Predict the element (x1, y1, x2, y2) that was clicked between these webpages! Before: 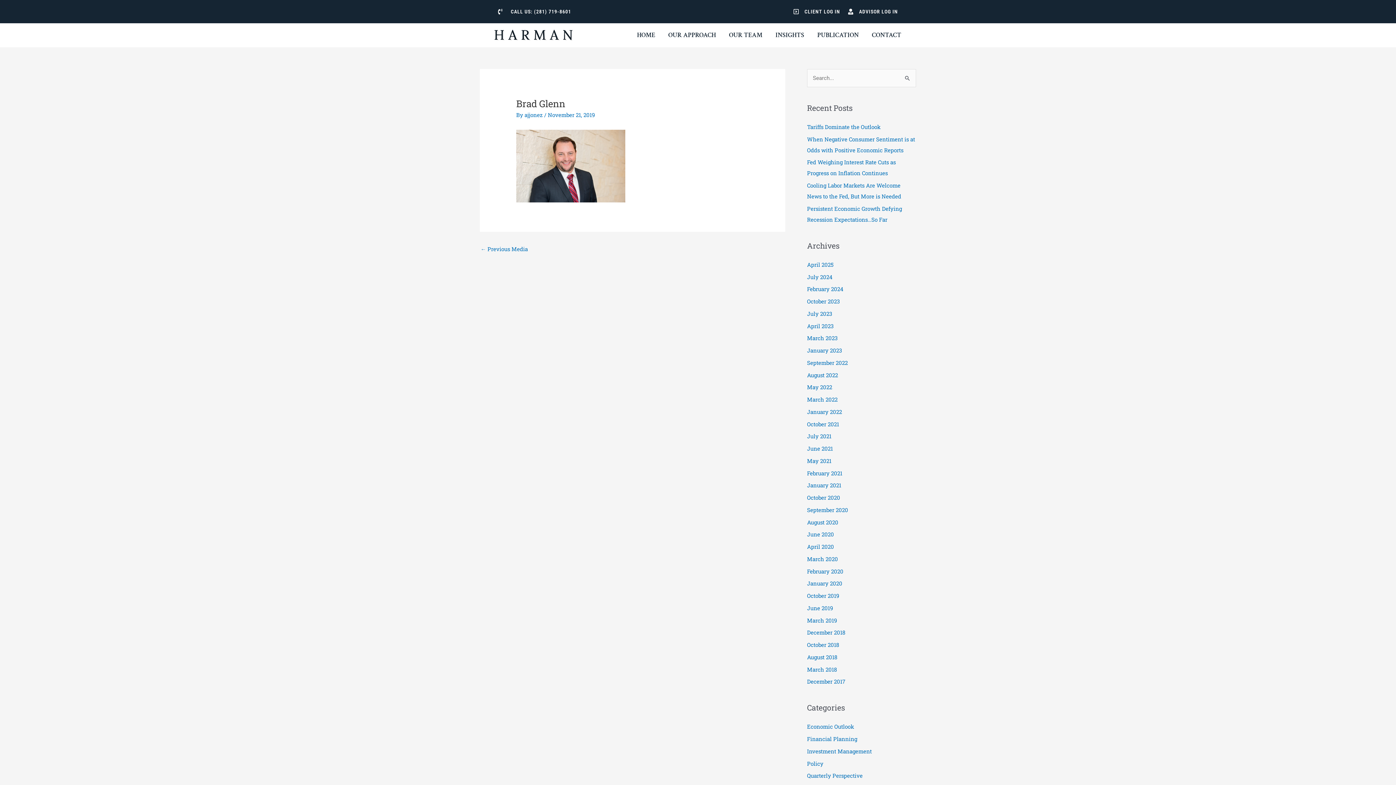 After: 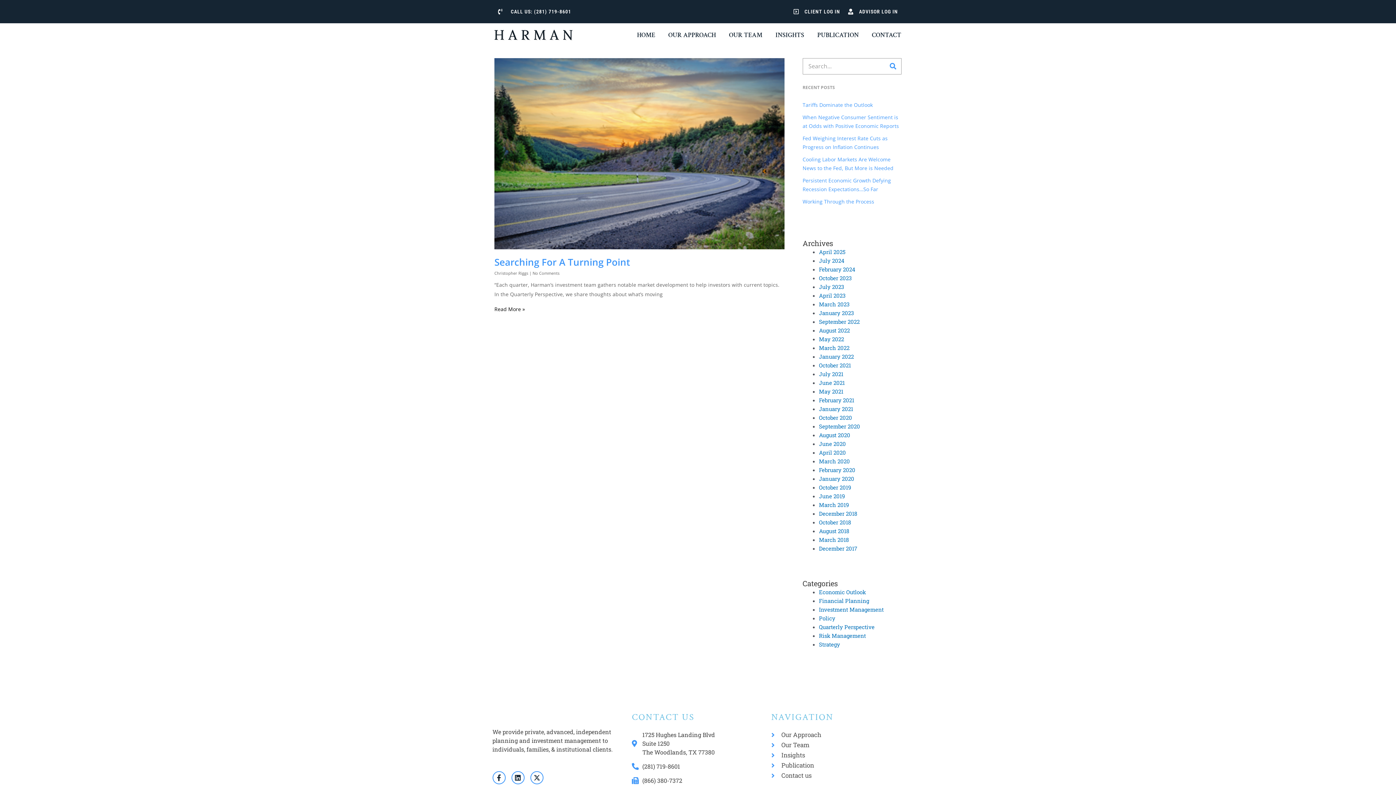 Action: bbox: (807, 359, 848, 366) label: September 2022